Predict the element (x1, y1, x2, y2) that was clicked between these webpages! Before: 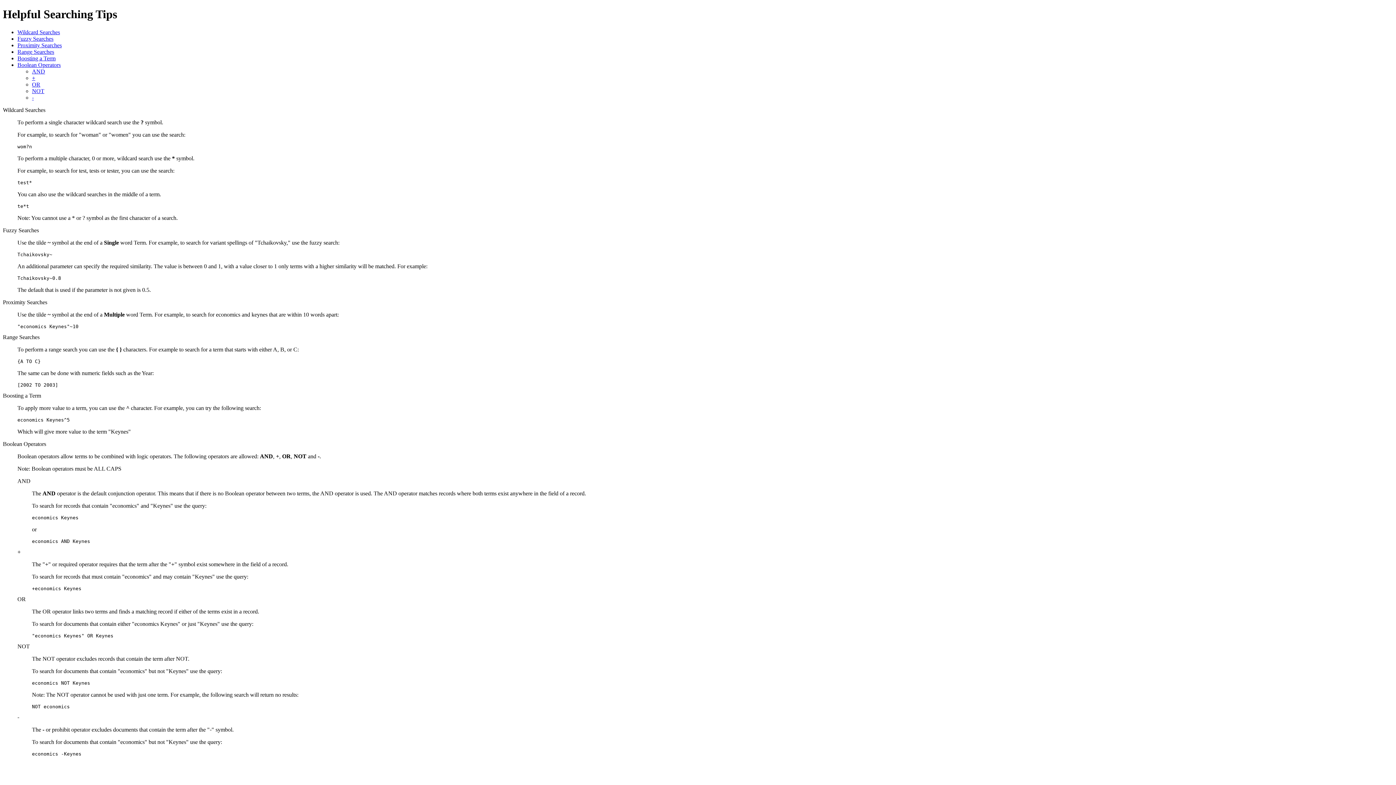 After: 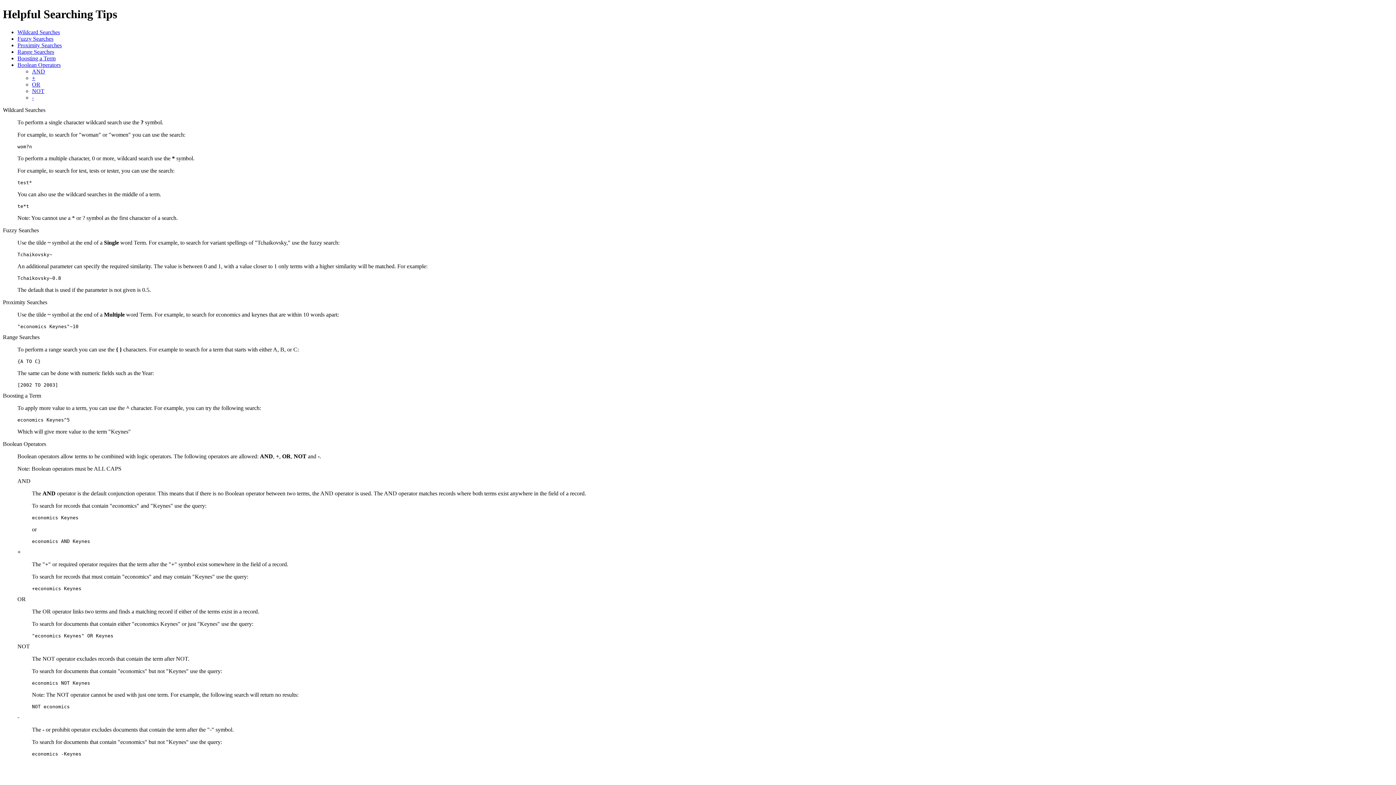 Action: bbox: (17, 29, 60, 35) label: Wildcard Searches